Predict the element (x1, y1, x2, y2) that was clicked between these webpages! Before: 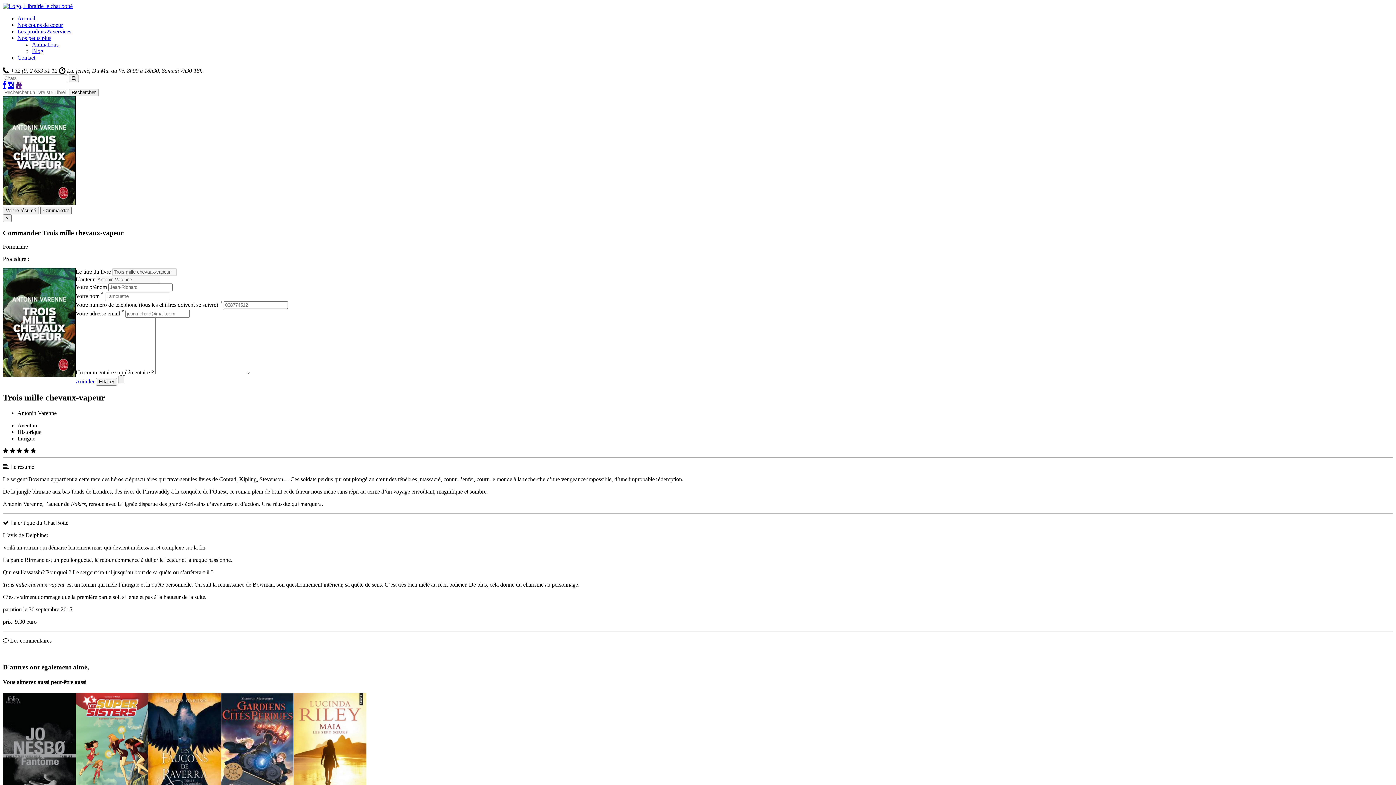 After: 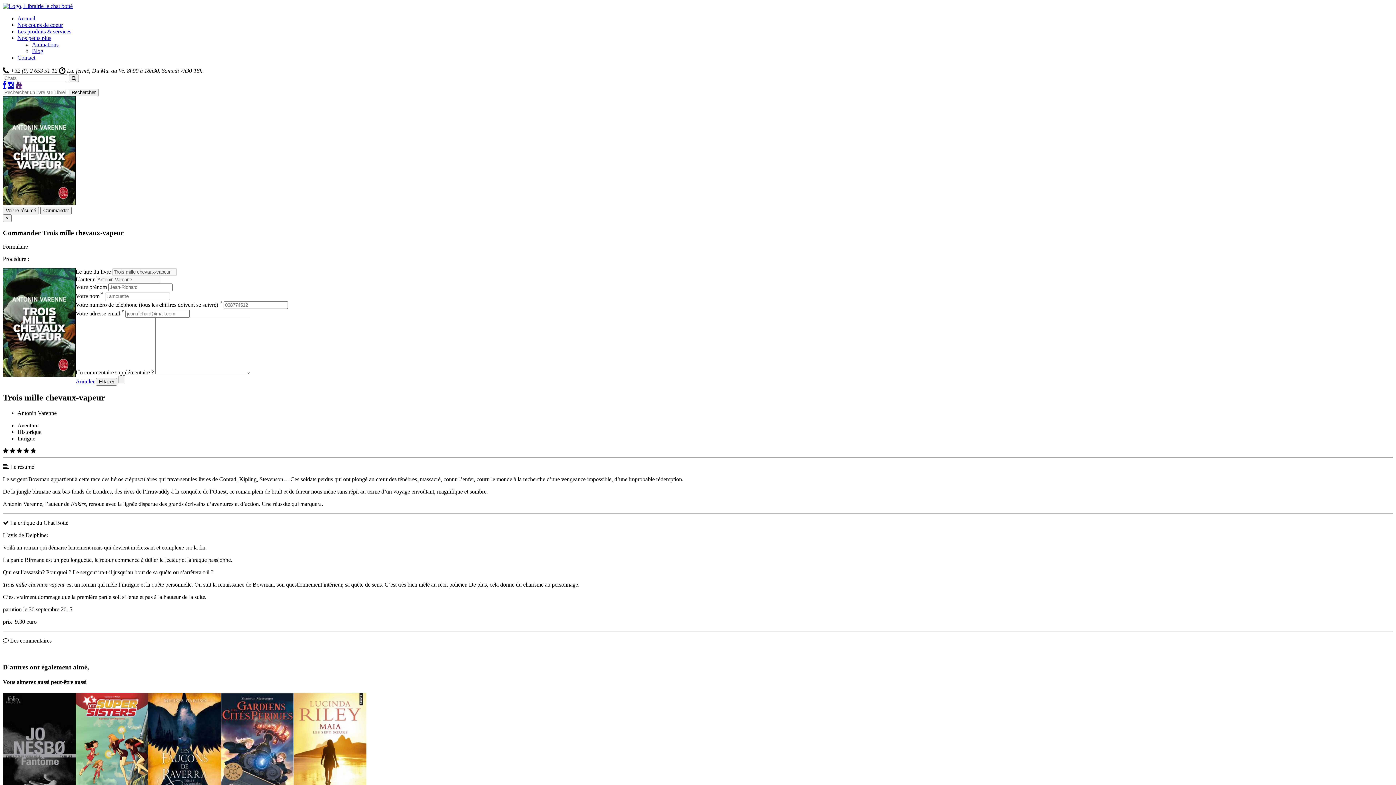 Action: label: Annuler bbox: (75, 378, 94, 384)